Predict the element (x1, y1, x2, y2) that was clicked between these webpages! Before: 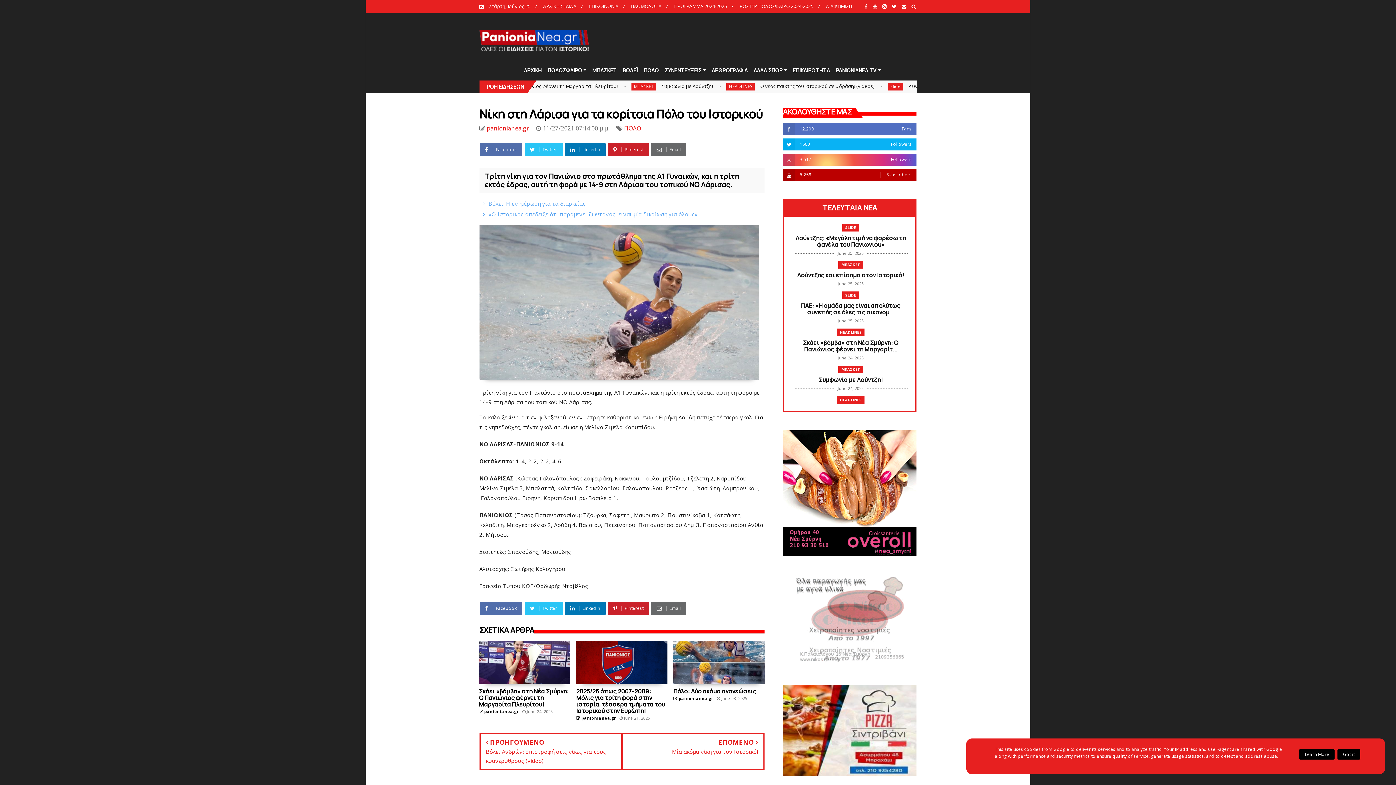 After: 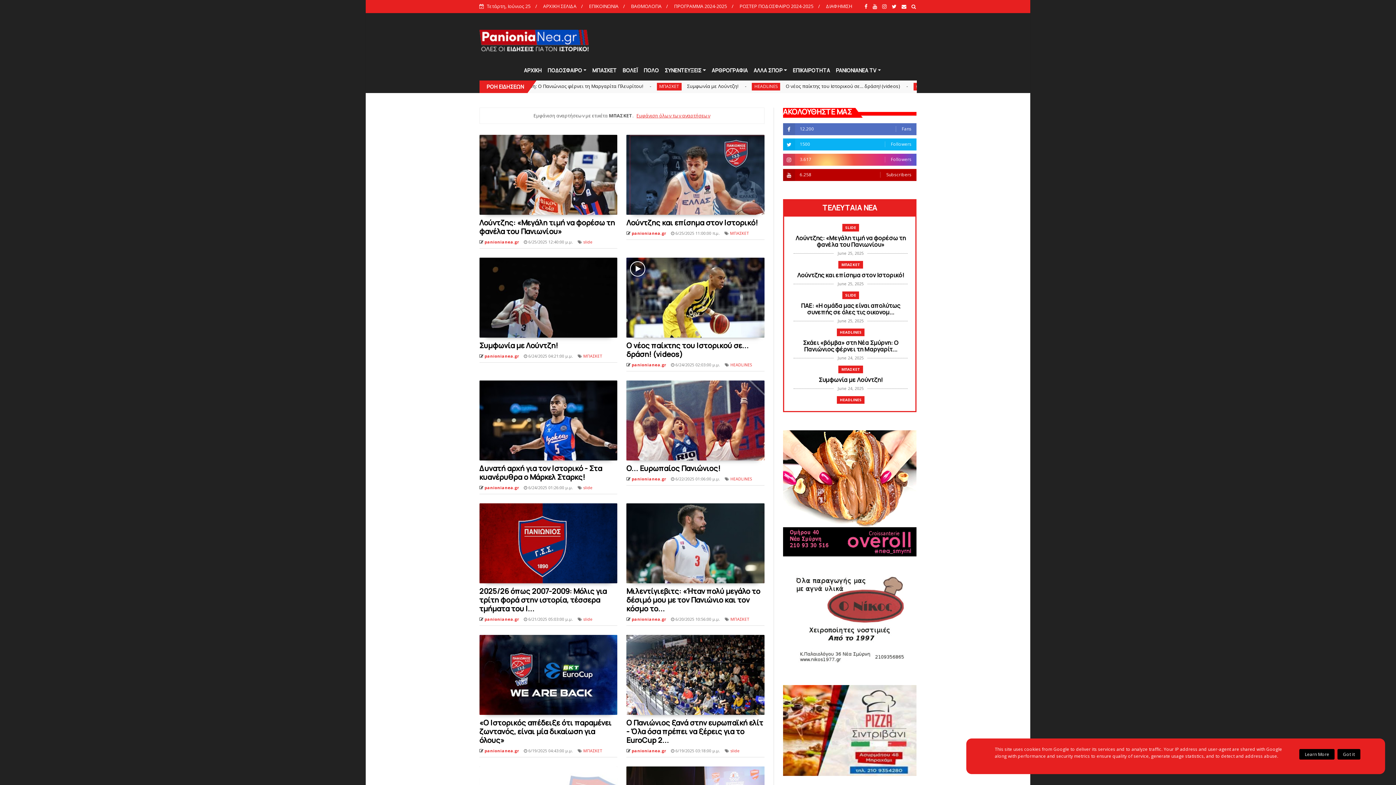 Action: bbox: (838, 261, 863, 268) label: ΜΠΑΣΚΕΤ